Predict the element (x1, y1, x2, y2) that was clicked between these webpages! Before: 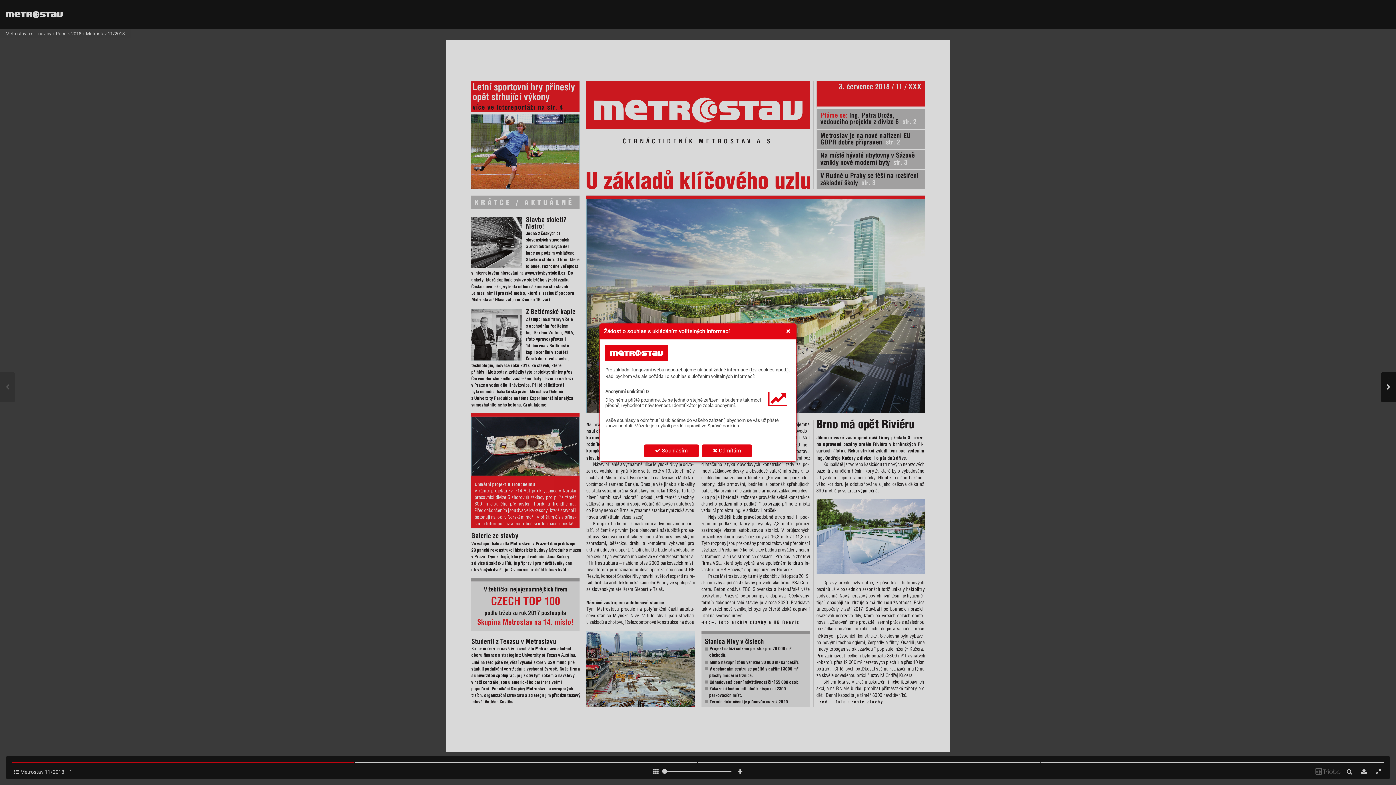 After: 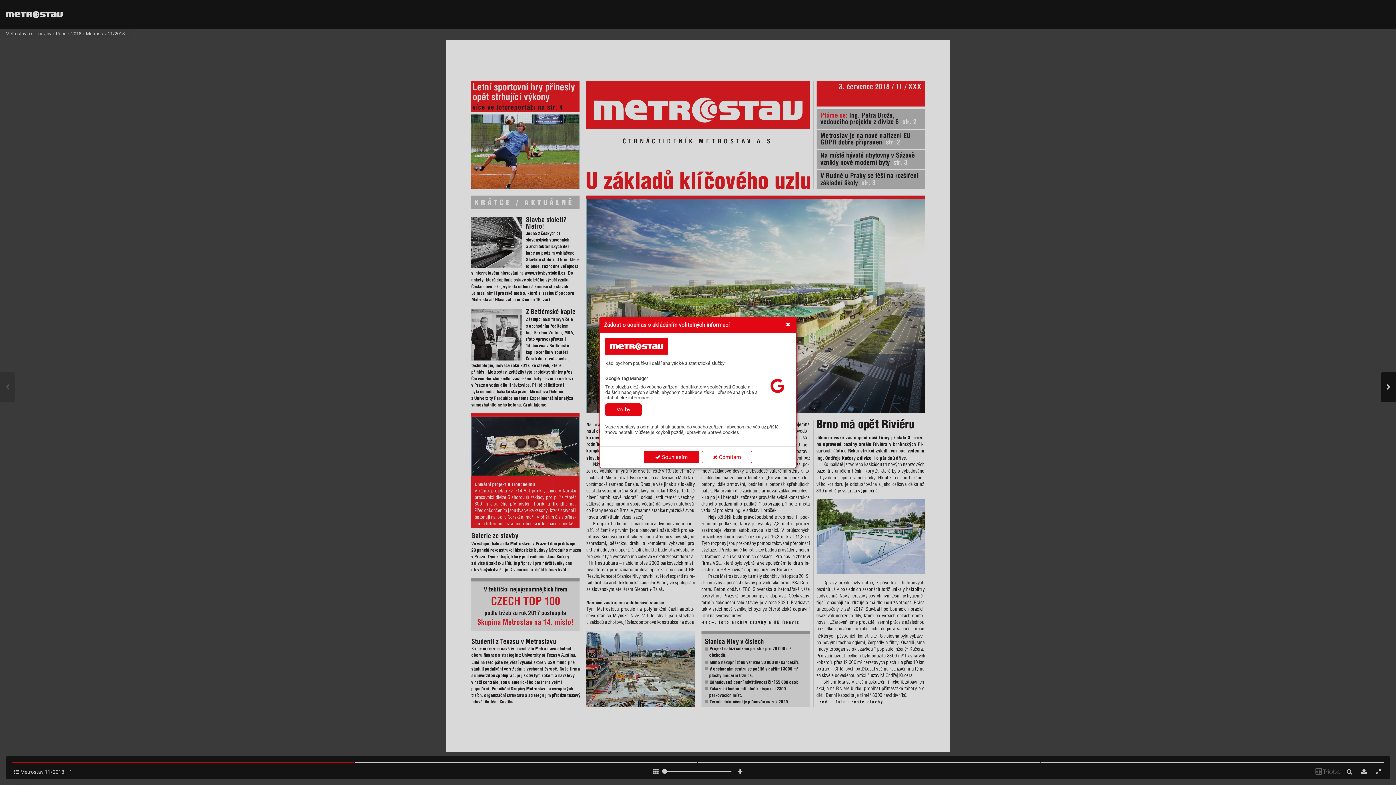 Action: bbox: (701, 444, 752, 457) label:  Odmítám